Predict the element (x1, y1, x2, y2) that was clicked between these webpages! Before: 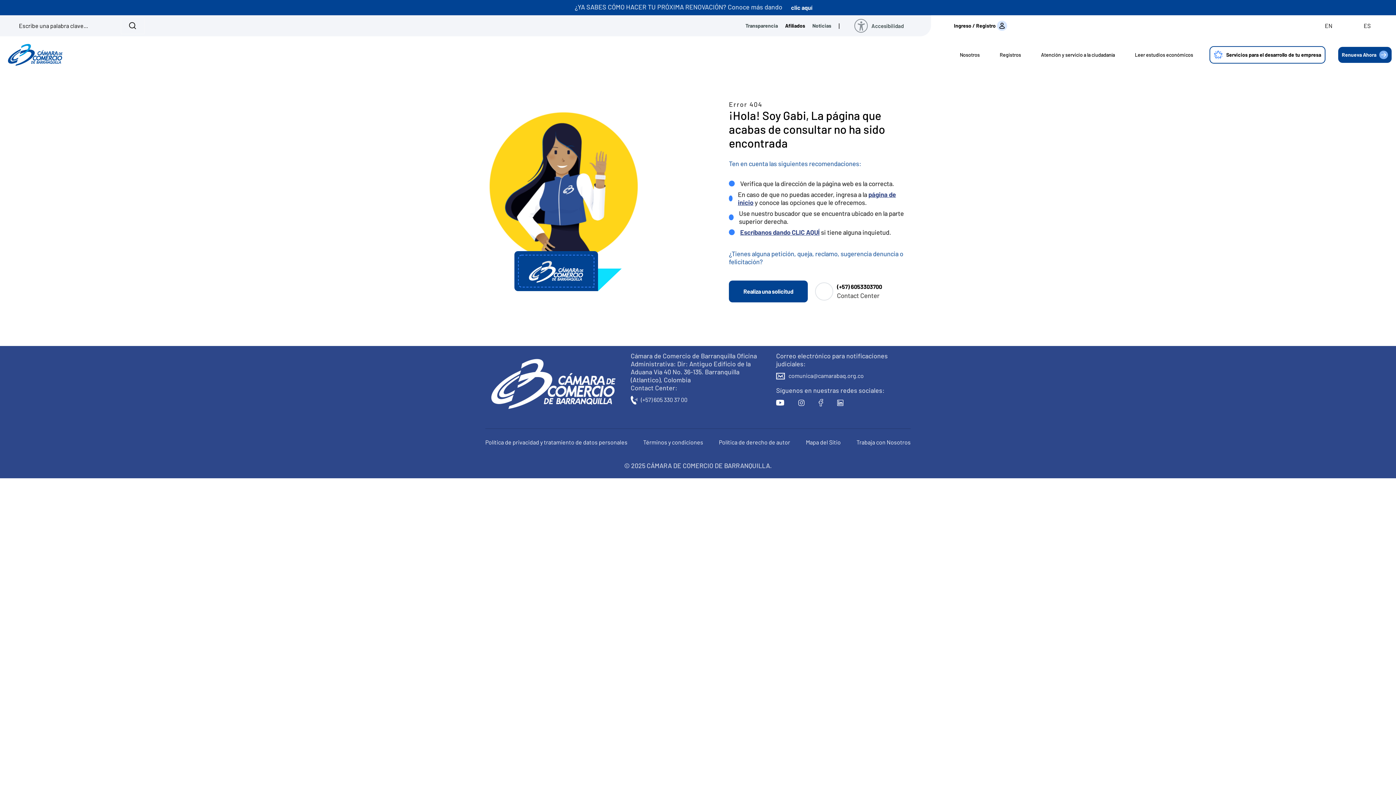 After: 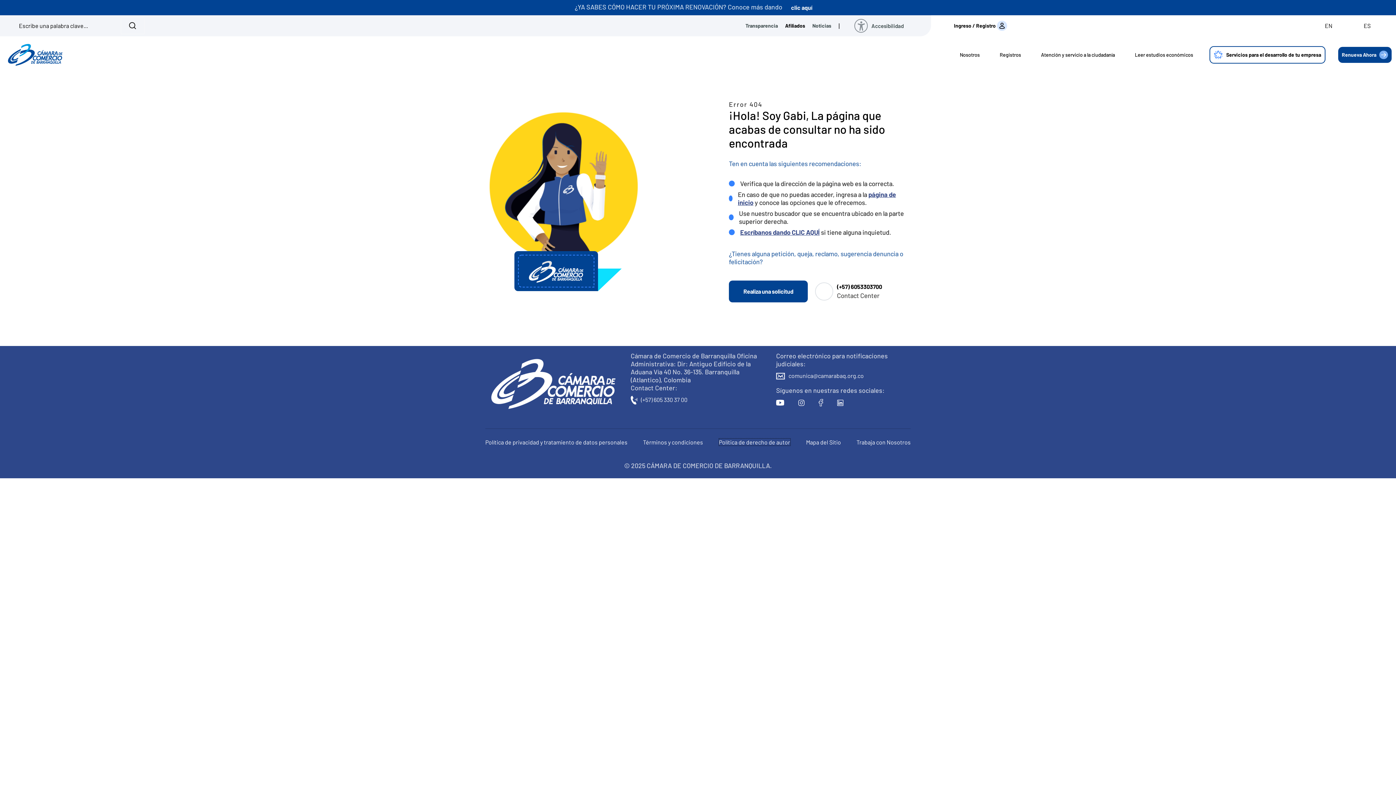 Action: bbox: (719, 438, 790, 445) label: Política de derecho de autor